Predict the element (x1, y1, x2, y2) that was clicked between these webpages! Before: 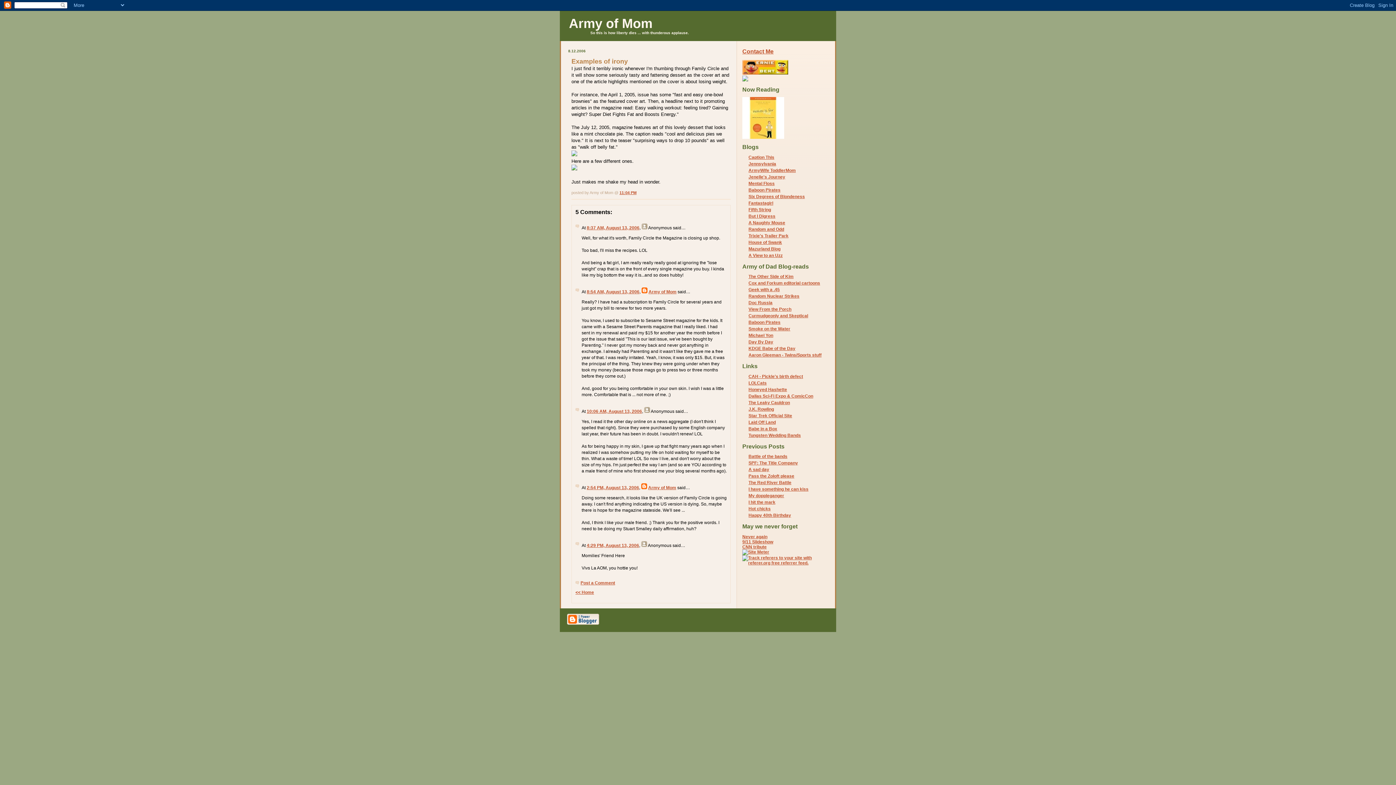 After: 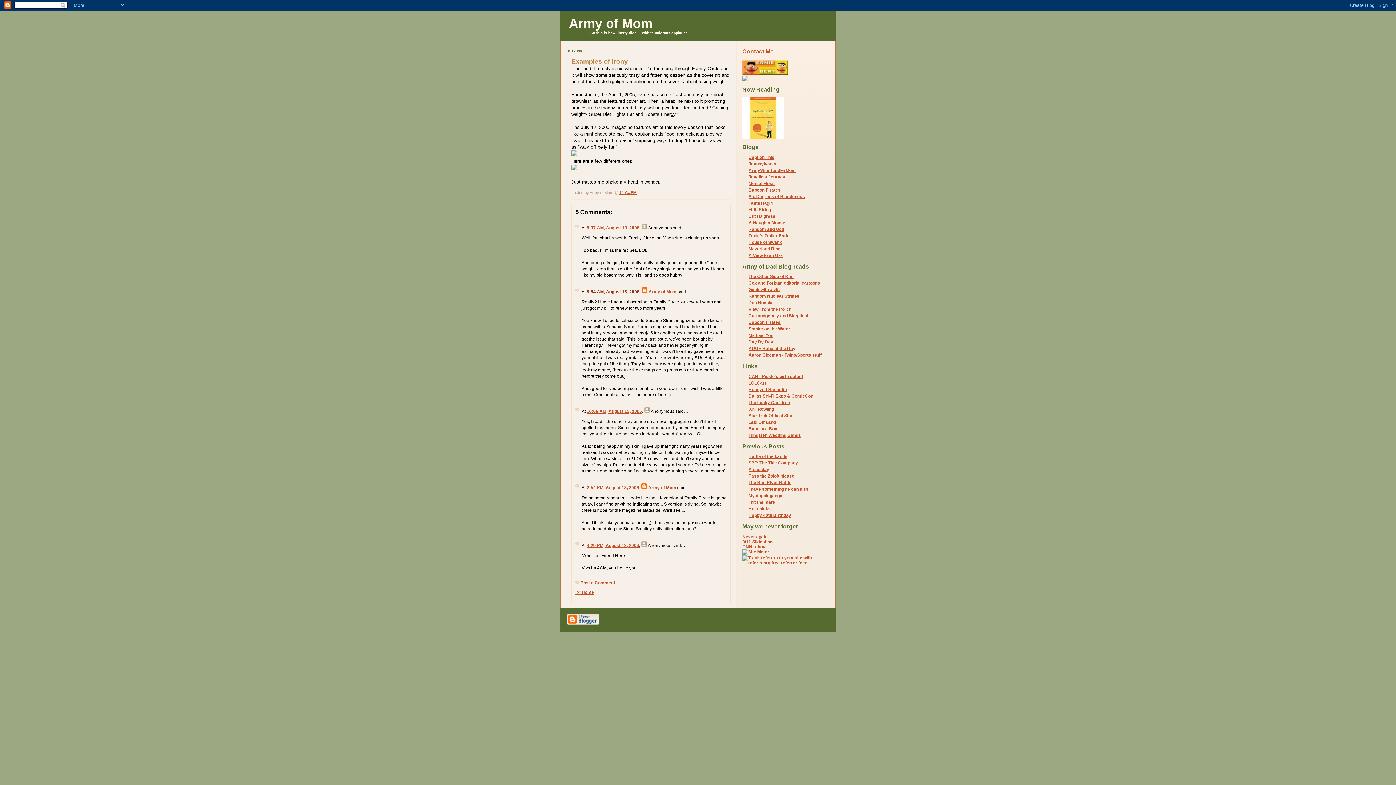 Action: label: 8:54 AM, August 13, 2006 bbox: (586, 289, 639, 294)